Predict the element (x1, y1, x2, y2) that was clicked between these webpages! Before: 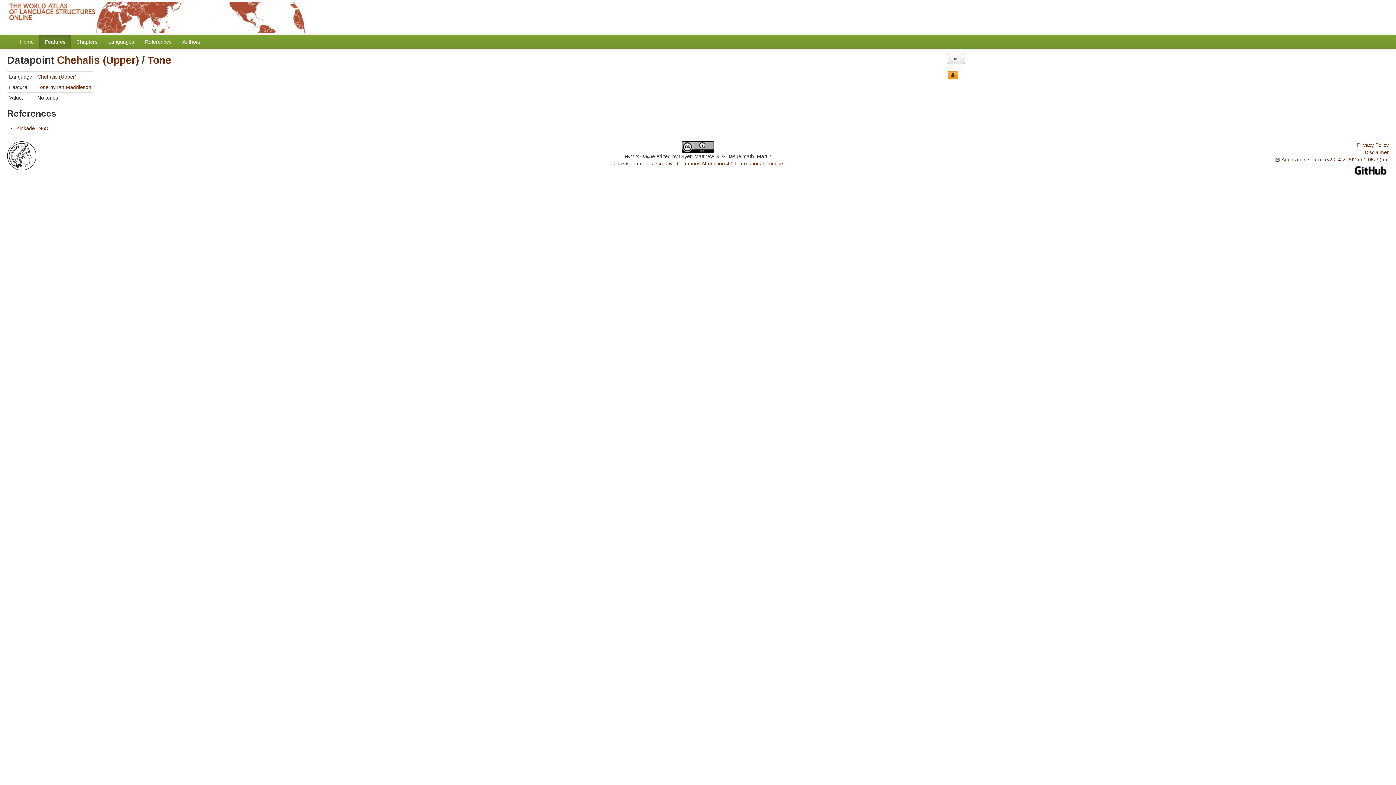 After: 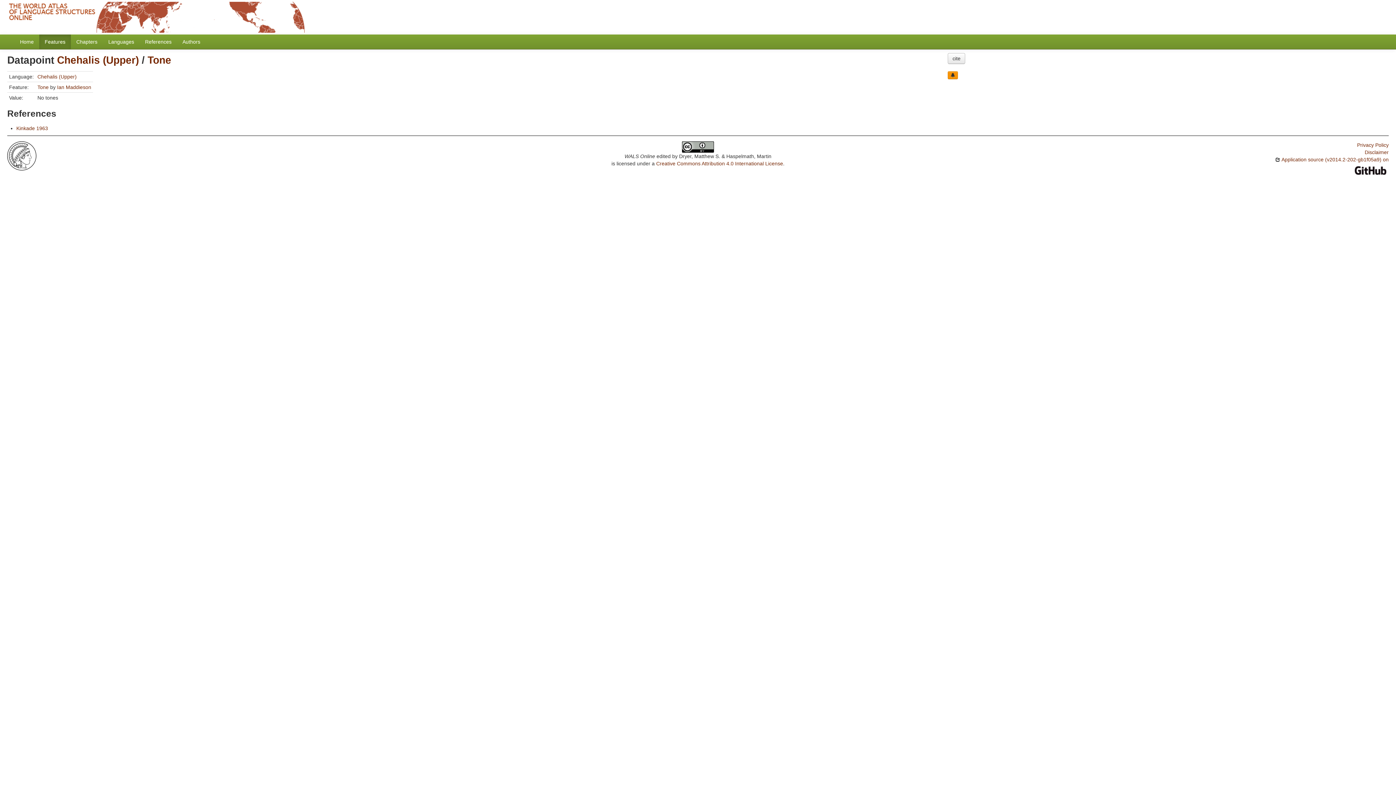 Action: bbox: (948, 71, 958, 79)